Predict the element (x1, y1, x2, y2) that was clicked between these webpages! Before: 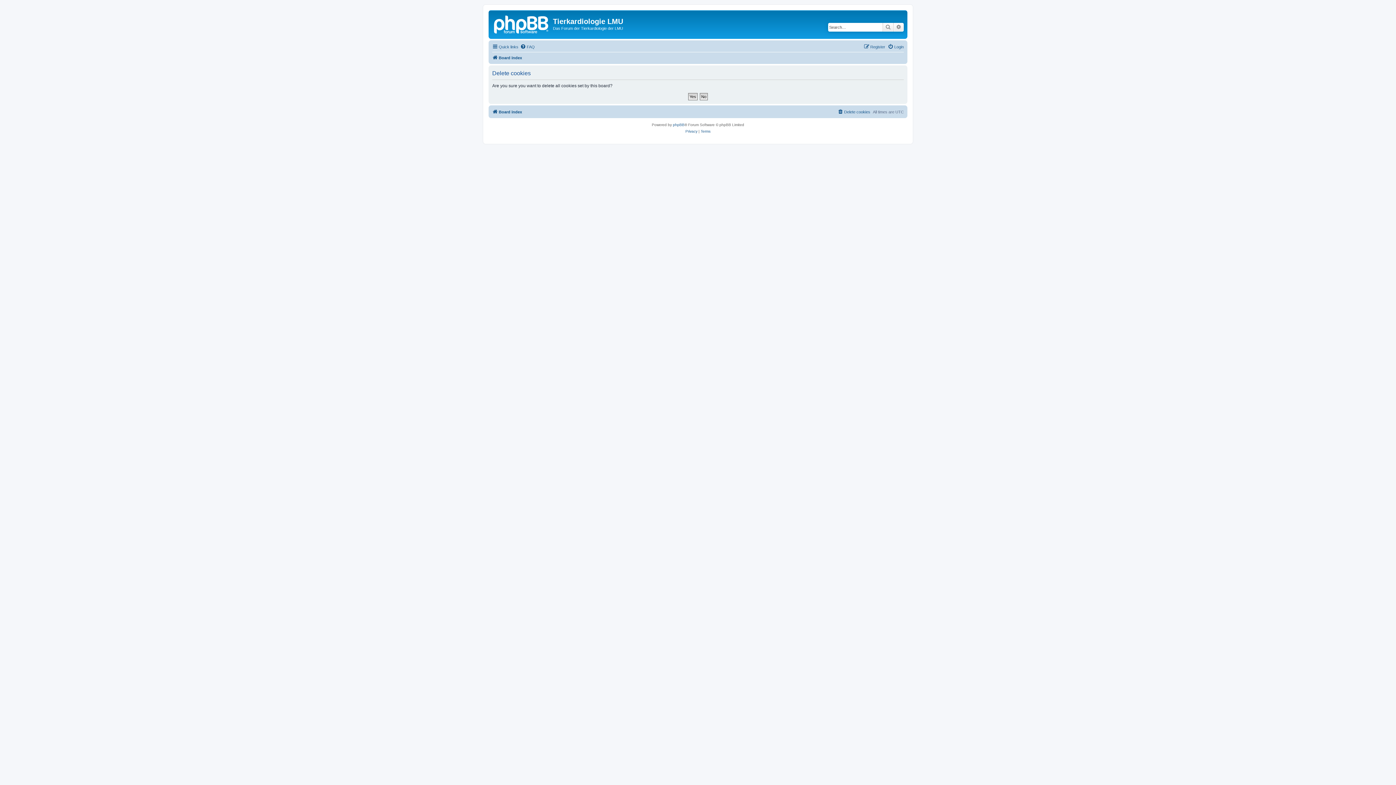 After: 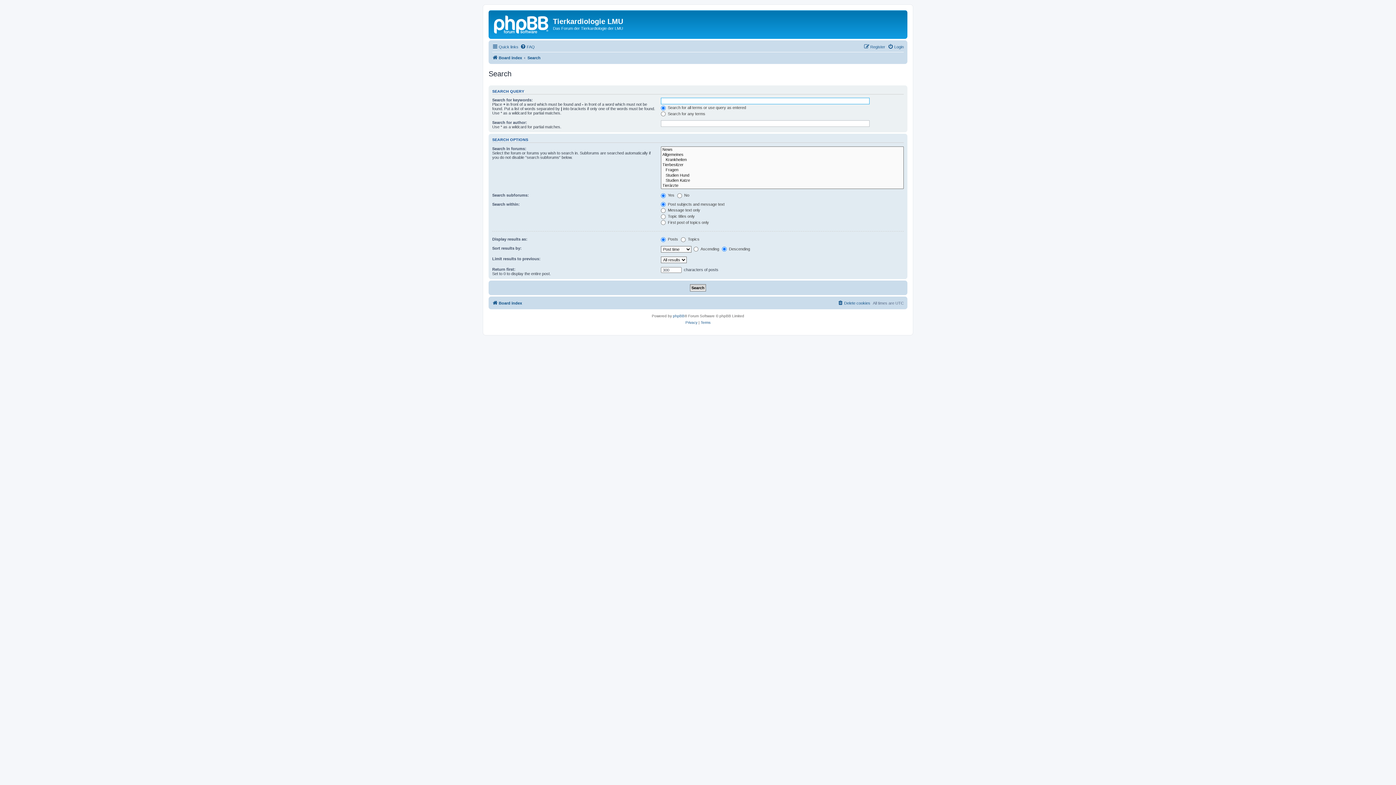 Action: bbox: (893, 22, 904, 31) label: Advanced search